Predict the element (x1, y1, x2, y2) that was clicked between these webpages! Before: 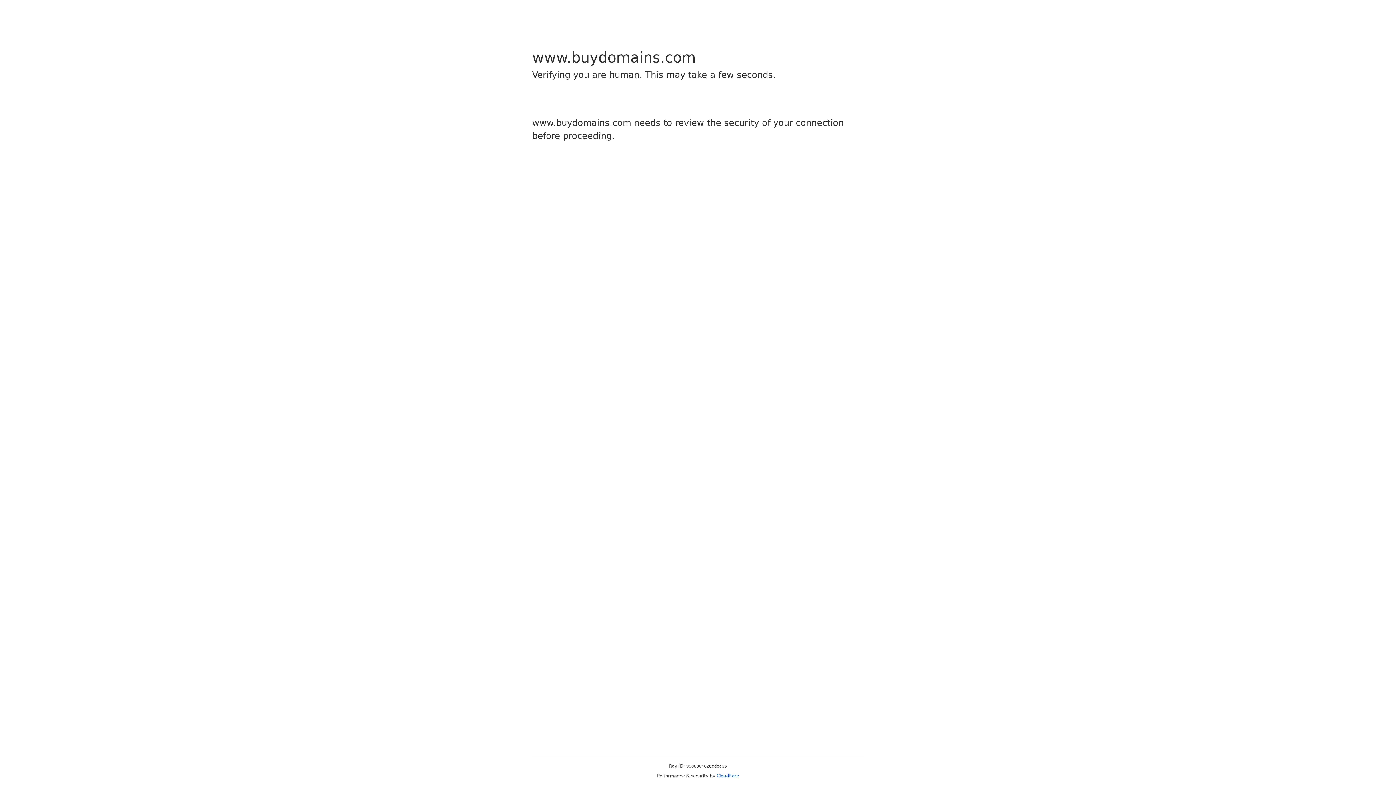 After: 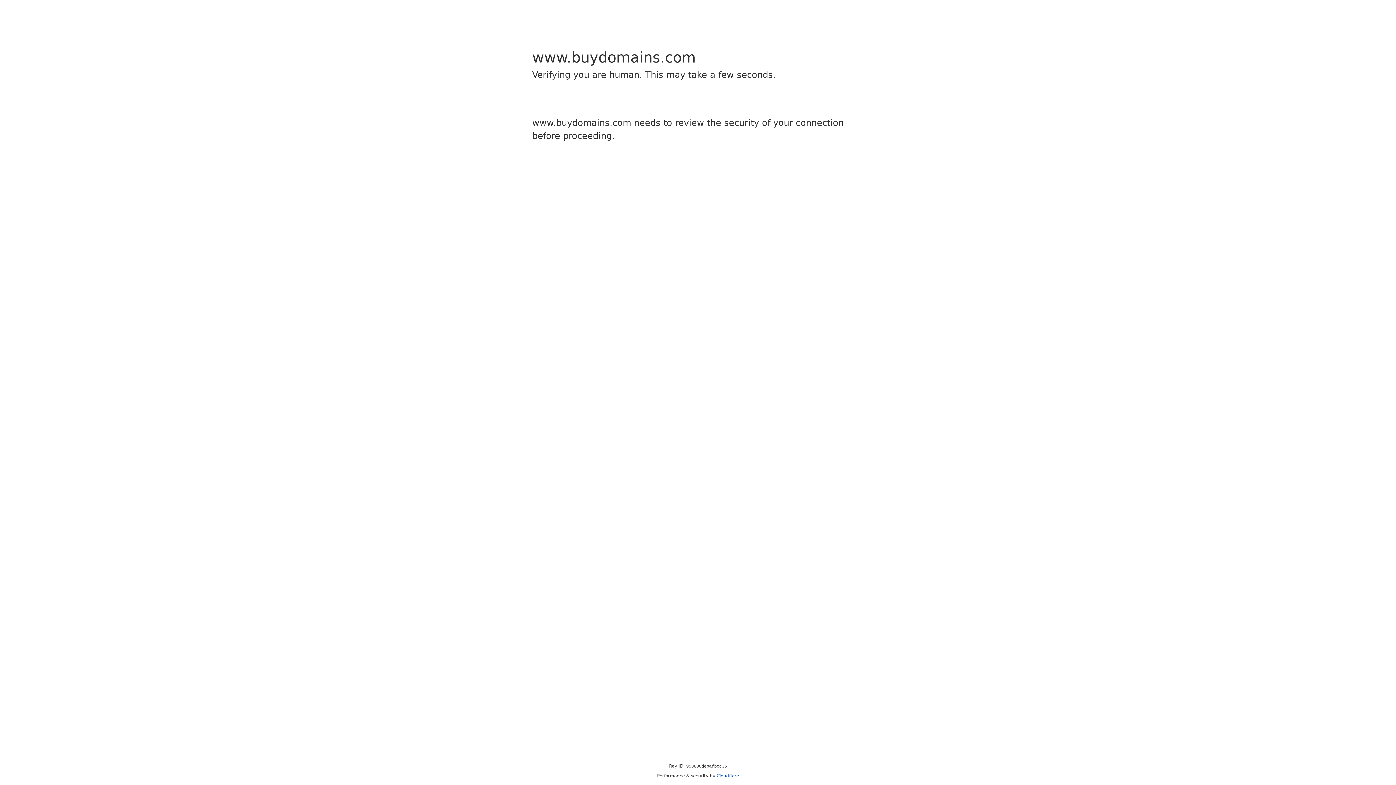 Action: bbox: (716, 773, 739, 778) label: Cloudflare